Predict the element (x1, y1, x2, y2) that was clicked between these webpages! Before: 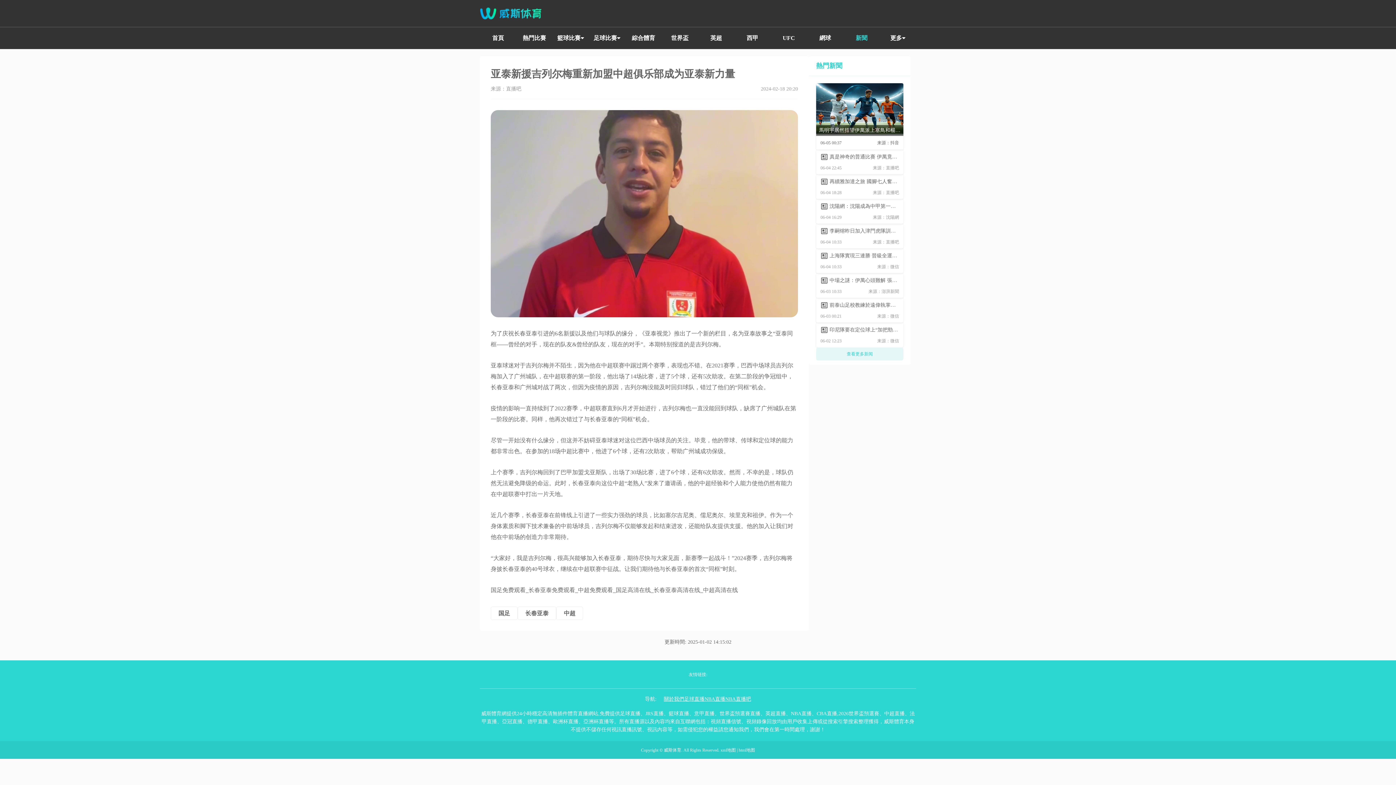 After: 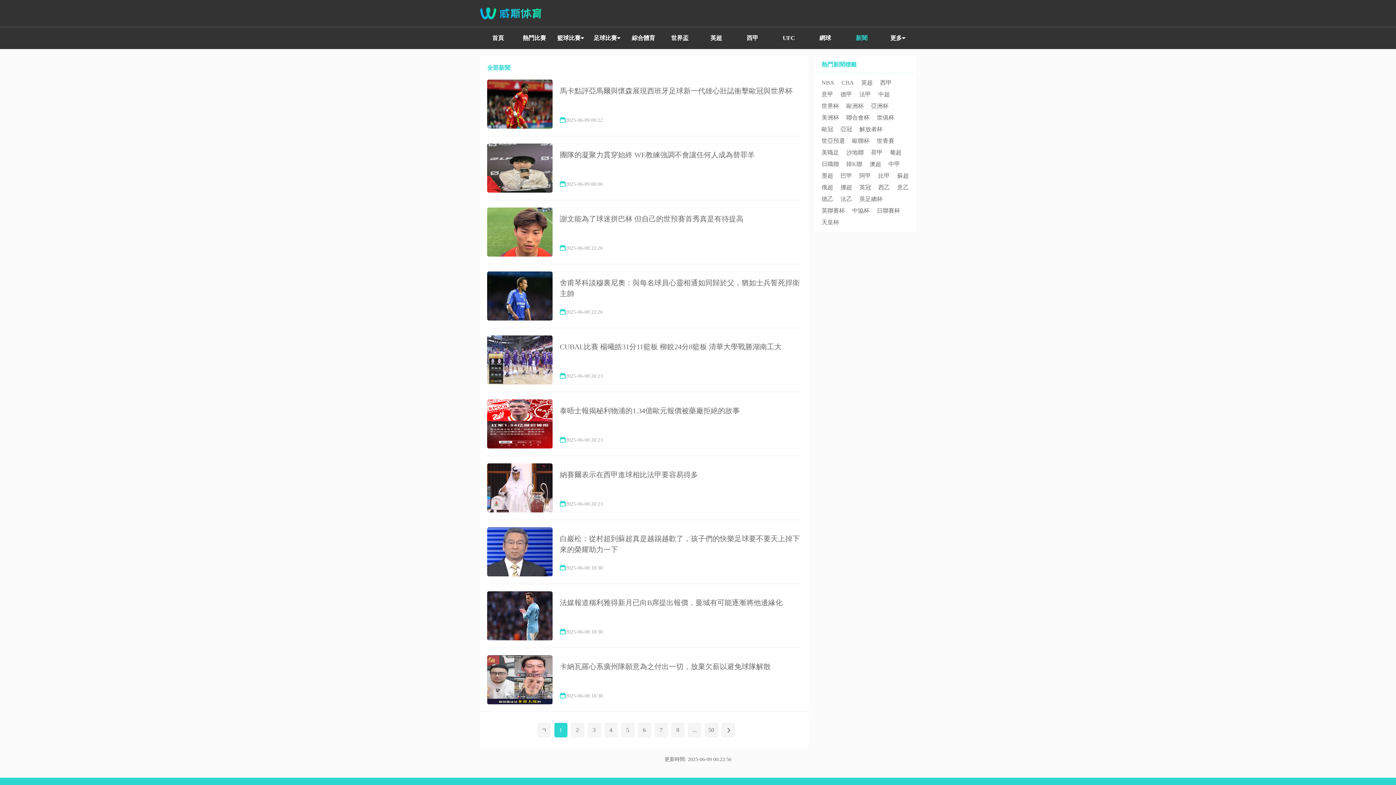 Action: bbox: (843, 27, 880, 49) label: 新聞